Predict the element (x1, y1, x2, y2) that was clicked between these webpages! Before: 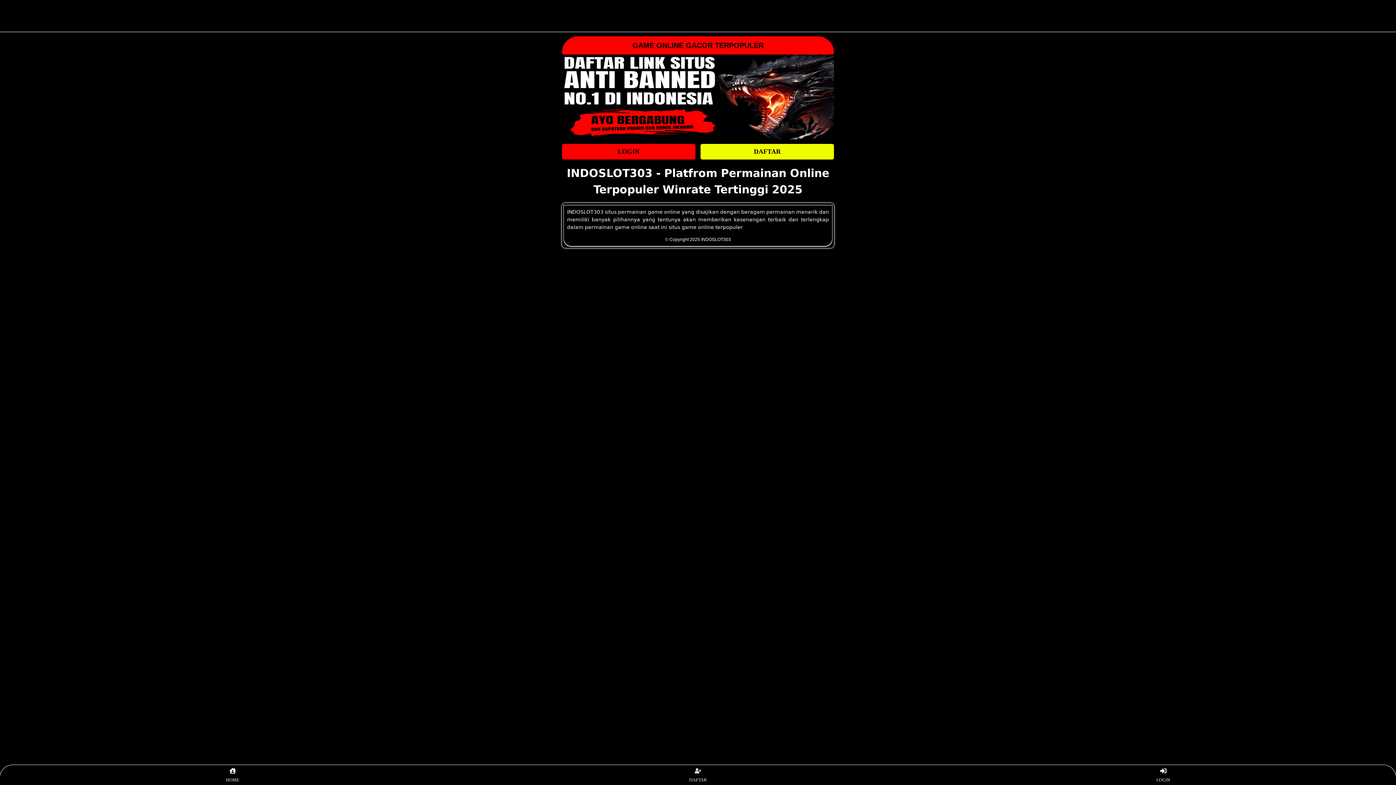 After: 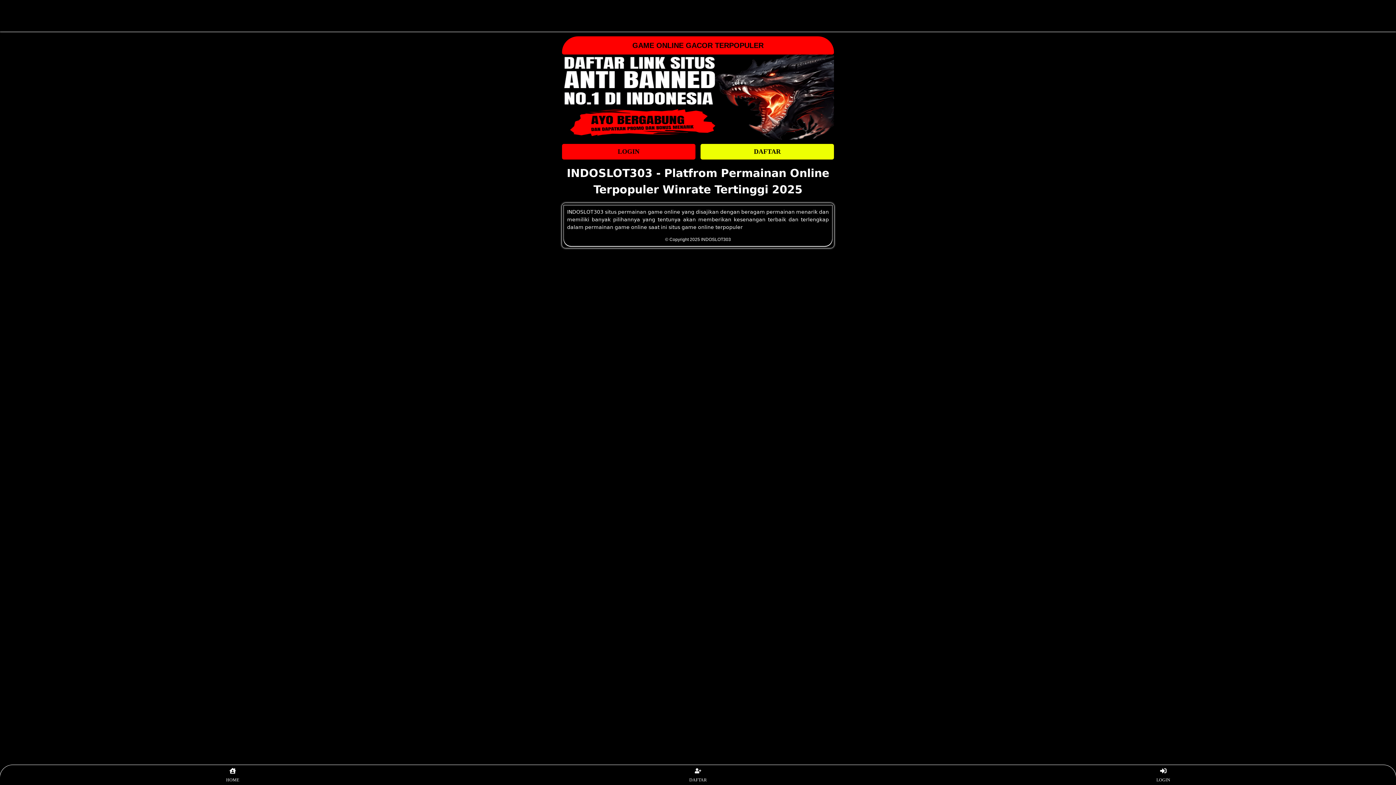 Action: bbox: (665, 20, 730, 26)